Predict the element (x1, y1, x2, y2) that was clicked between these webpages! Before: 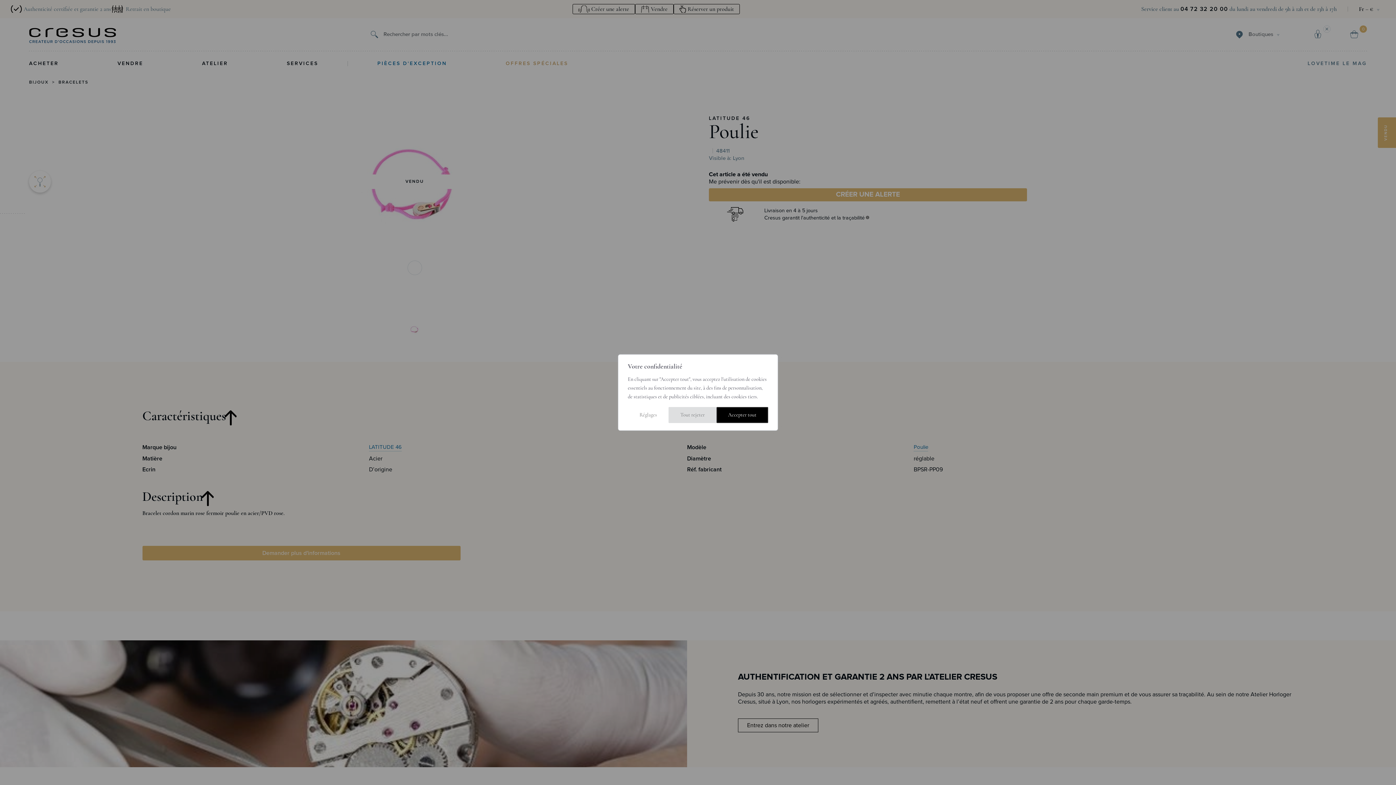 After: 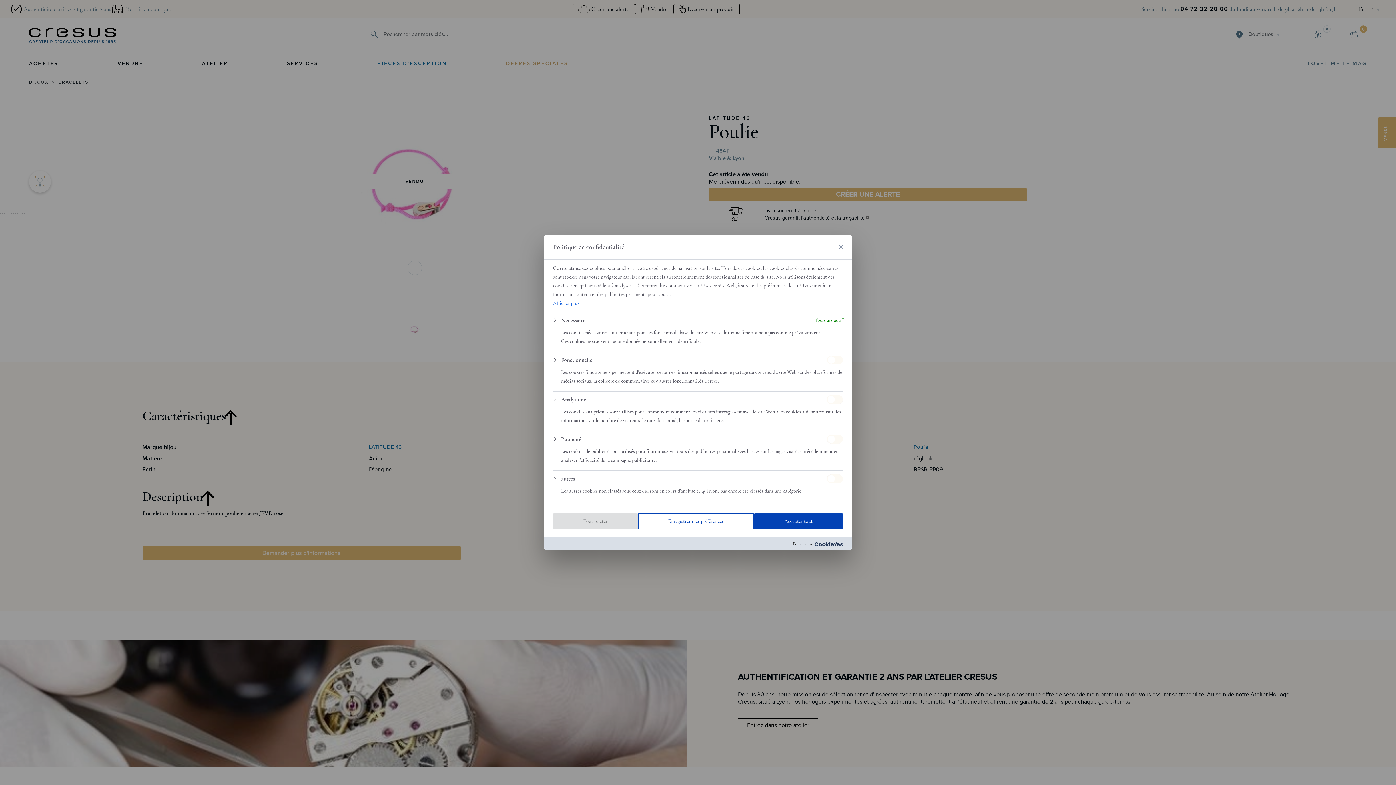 Action: bbox: (628, 407, 668, 423) label: Réglages